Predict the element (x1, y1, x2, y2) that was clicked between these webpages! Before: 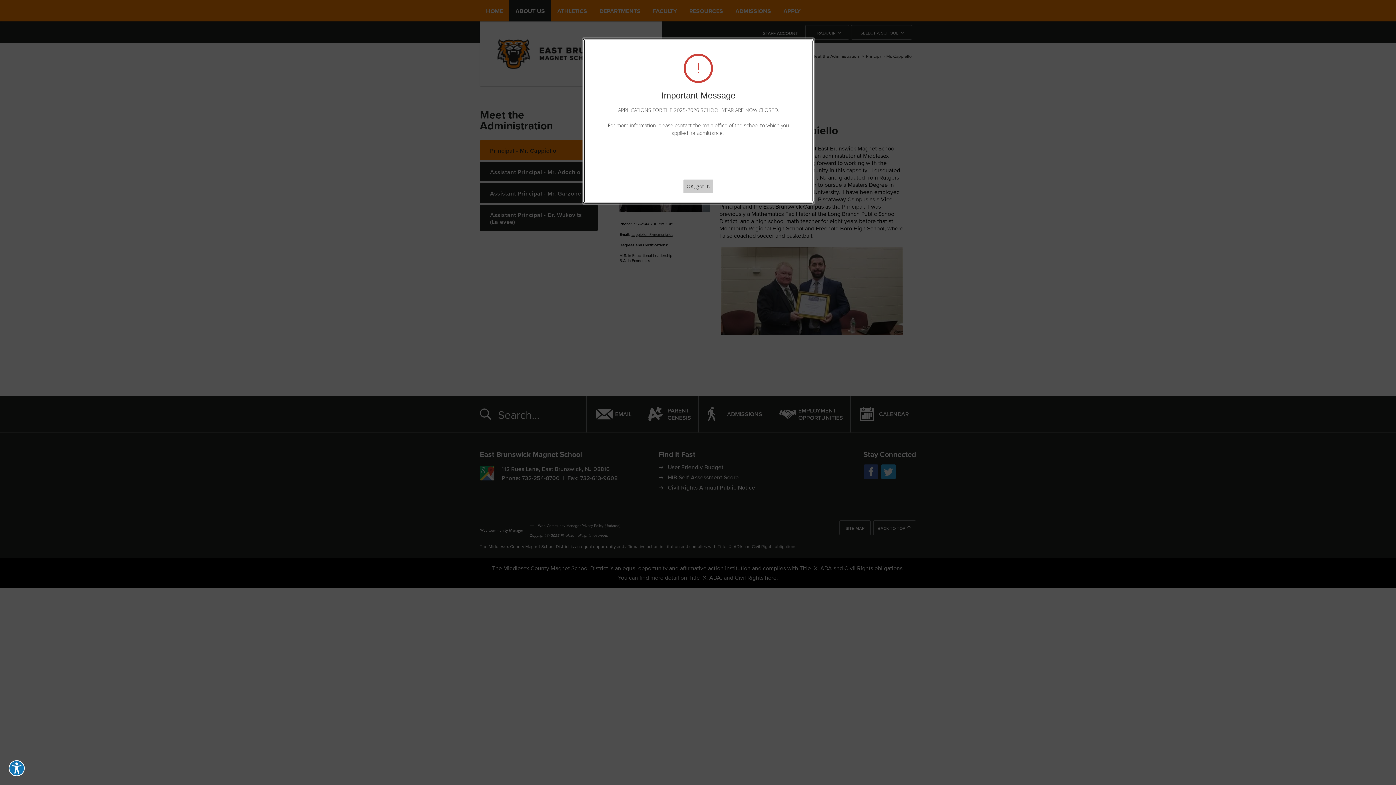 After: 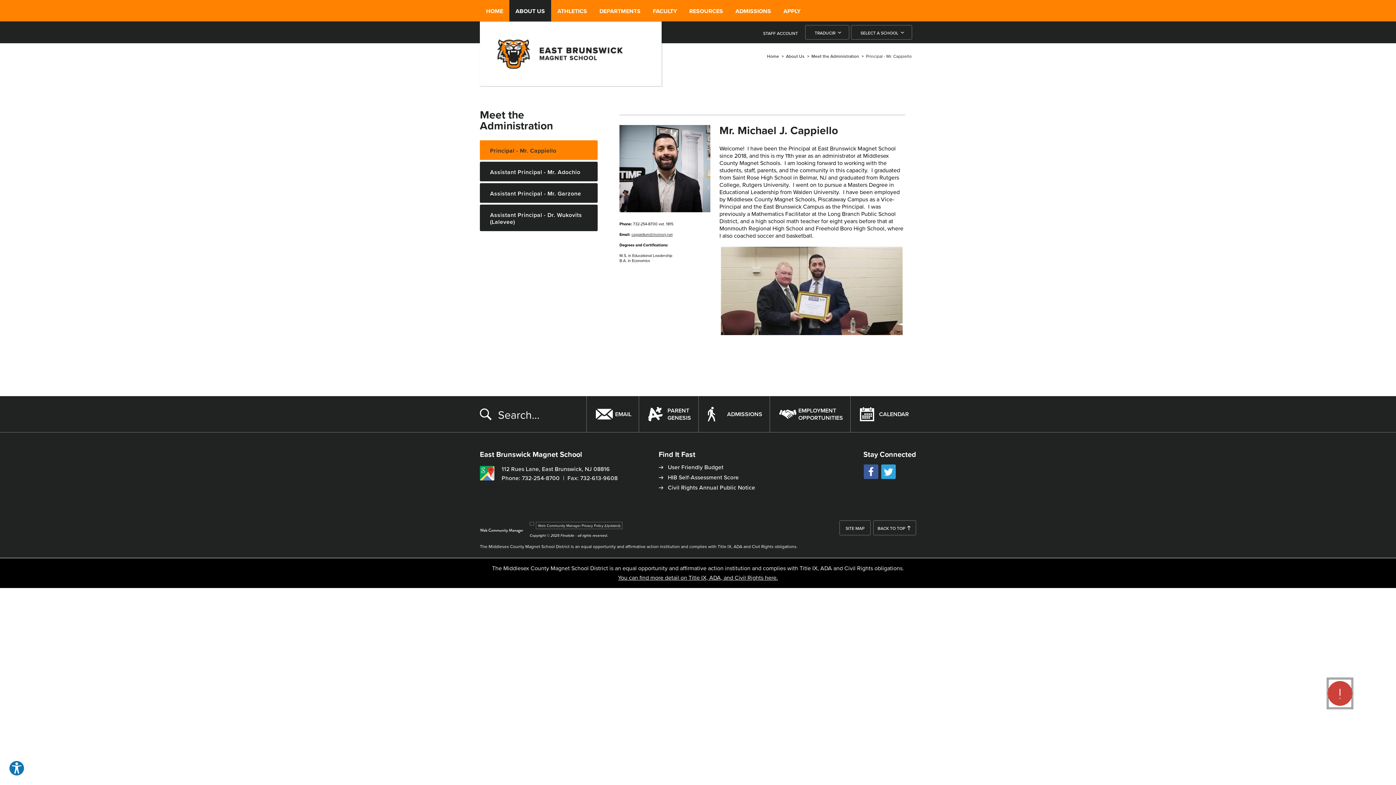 Action: bbox: (683, 179, 713, 193) label: OK, got it.